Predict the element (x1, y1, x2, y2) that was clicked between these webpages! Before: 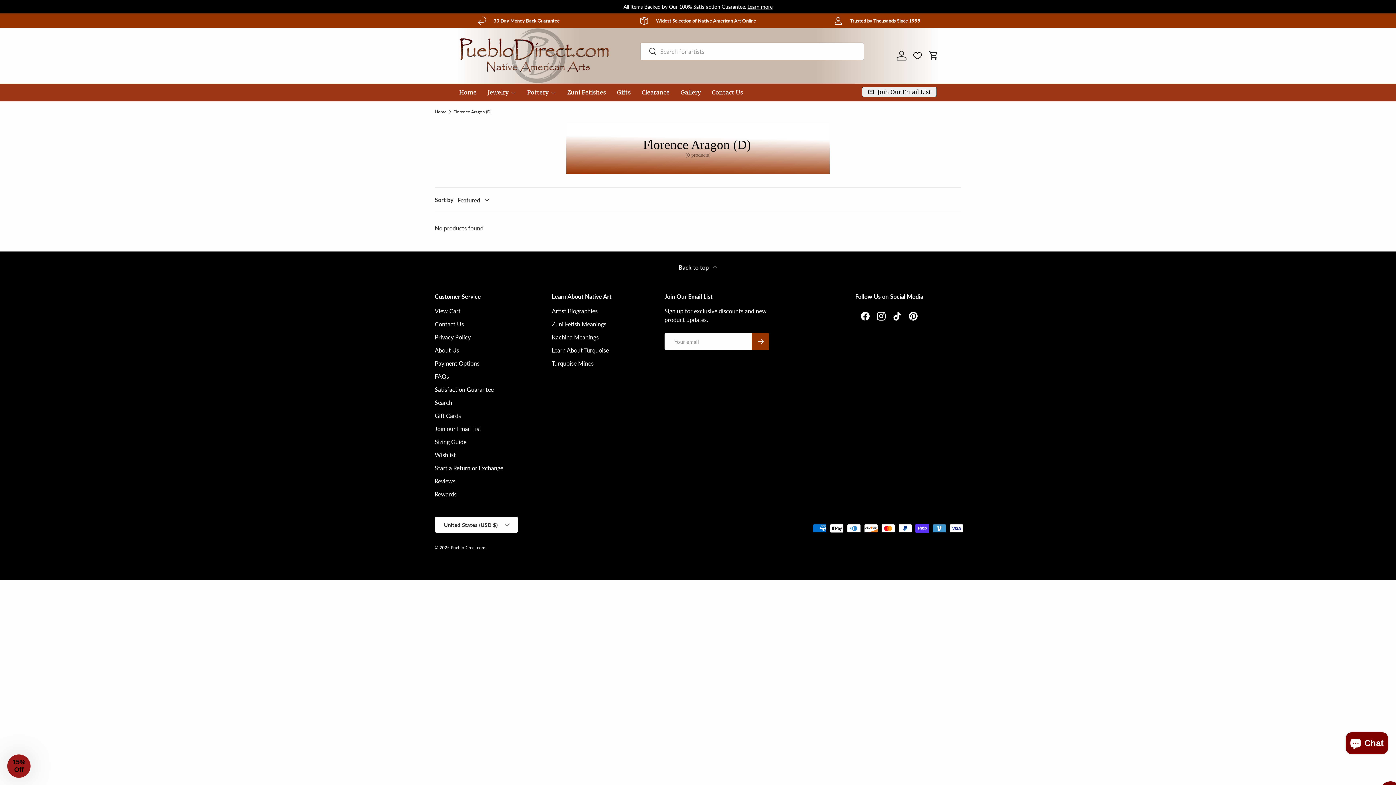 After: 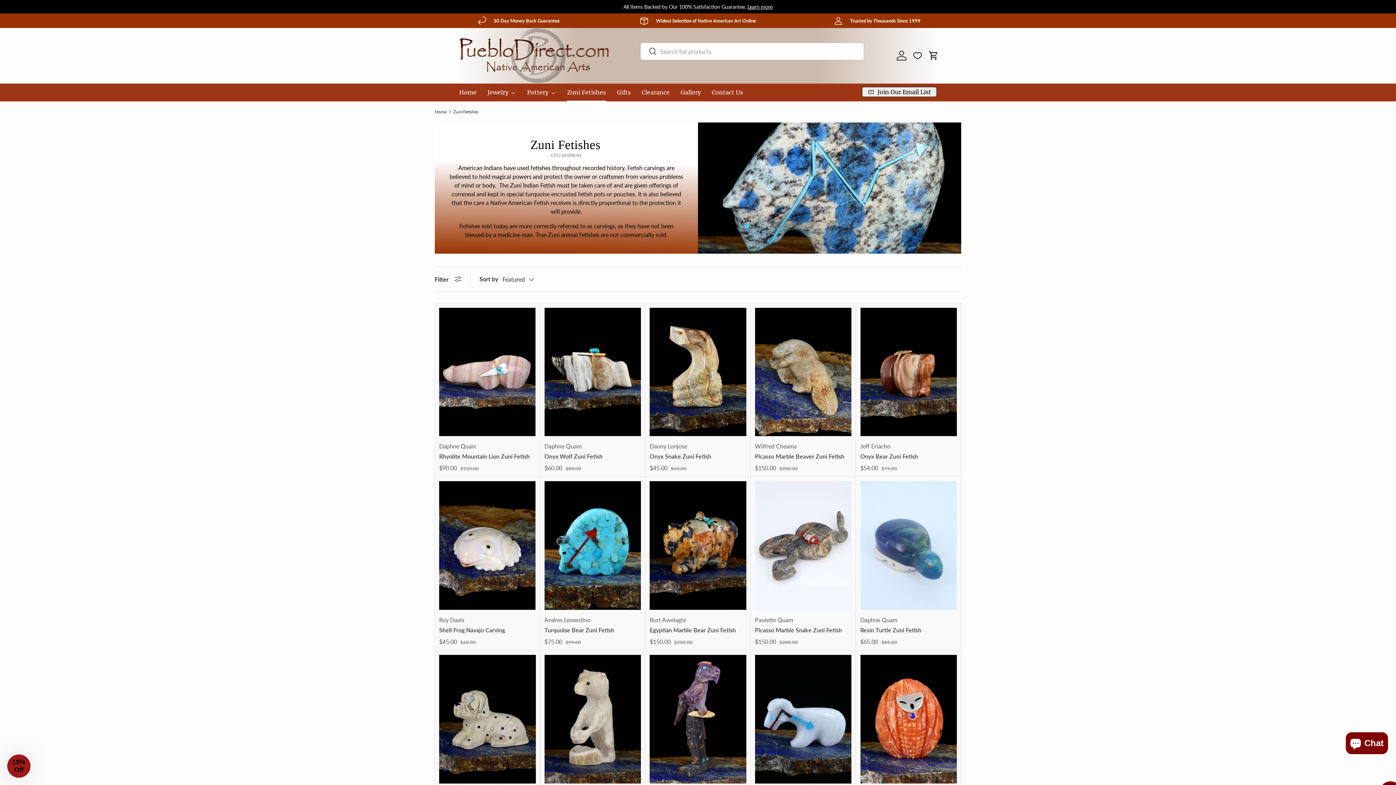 Action: bbox: (567, 83, 606, 101) label: Zuni Fetishes